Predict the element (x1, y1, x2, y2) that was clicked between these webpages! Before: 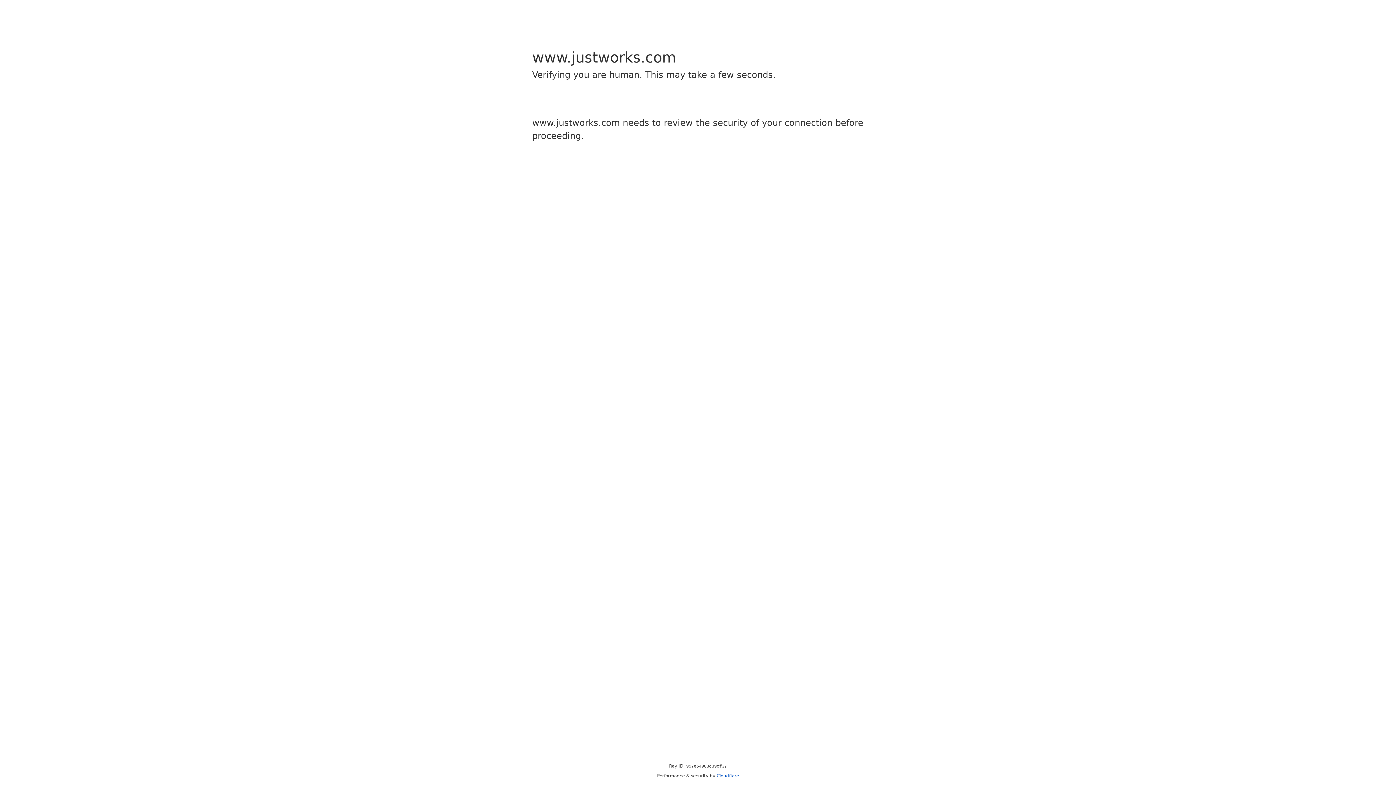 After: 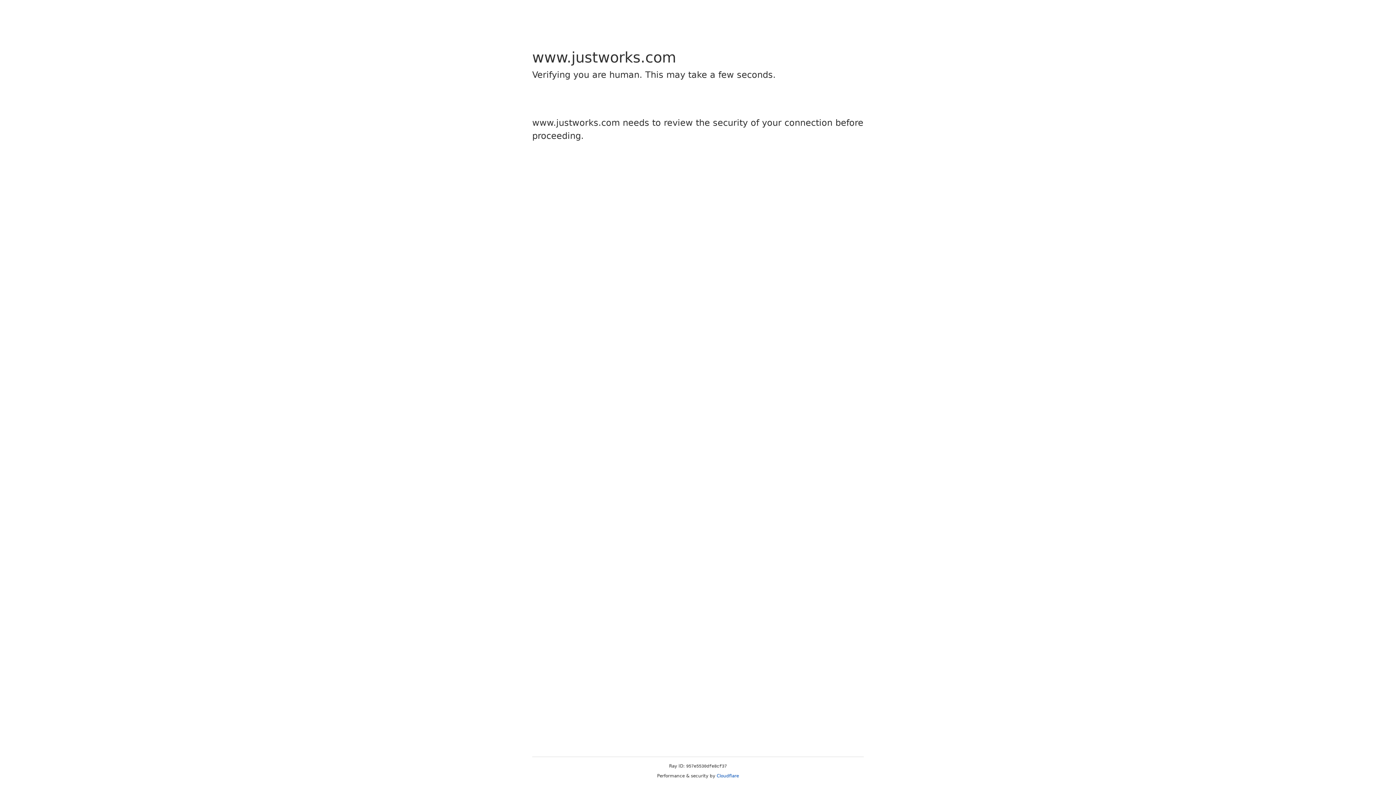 Action: label: Cloudflare bbox: (716, 773, 739, 778)